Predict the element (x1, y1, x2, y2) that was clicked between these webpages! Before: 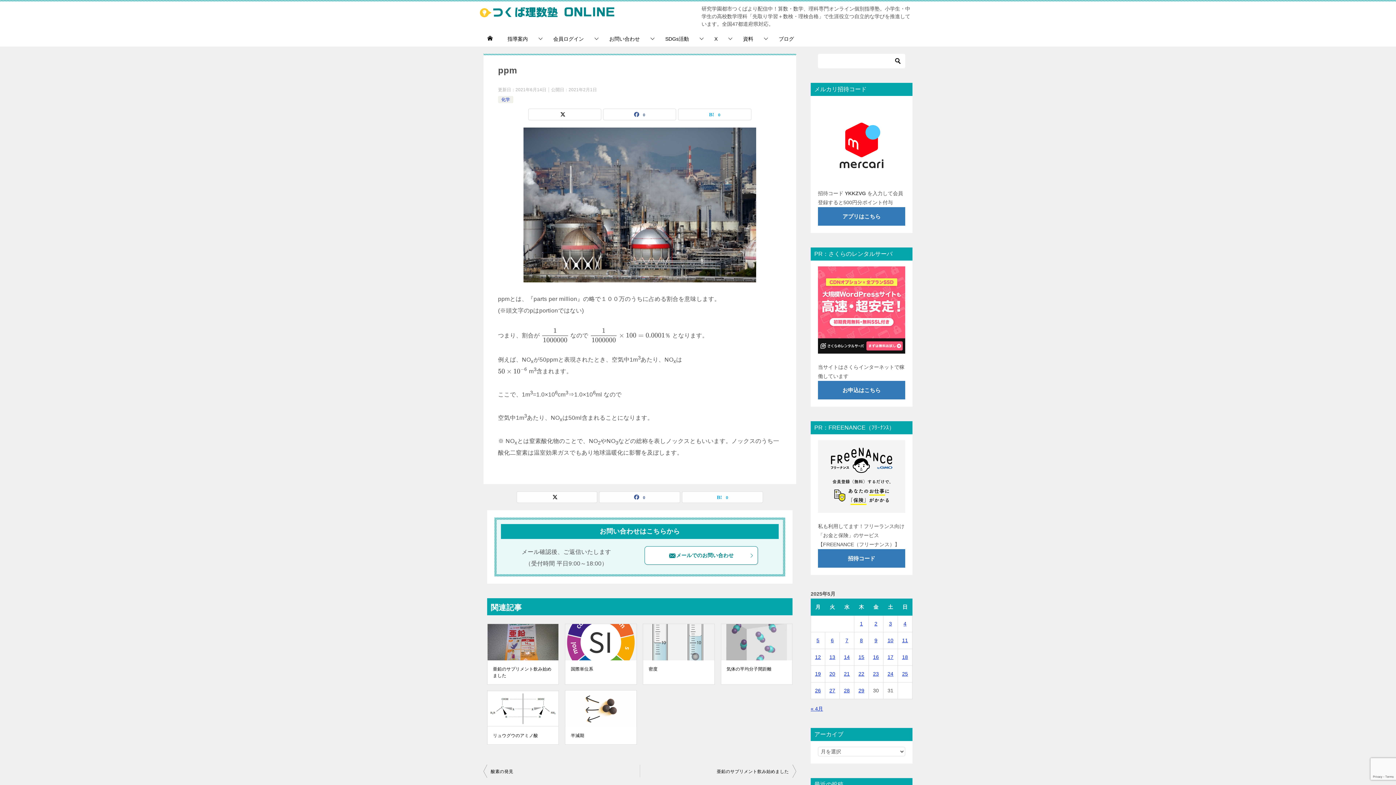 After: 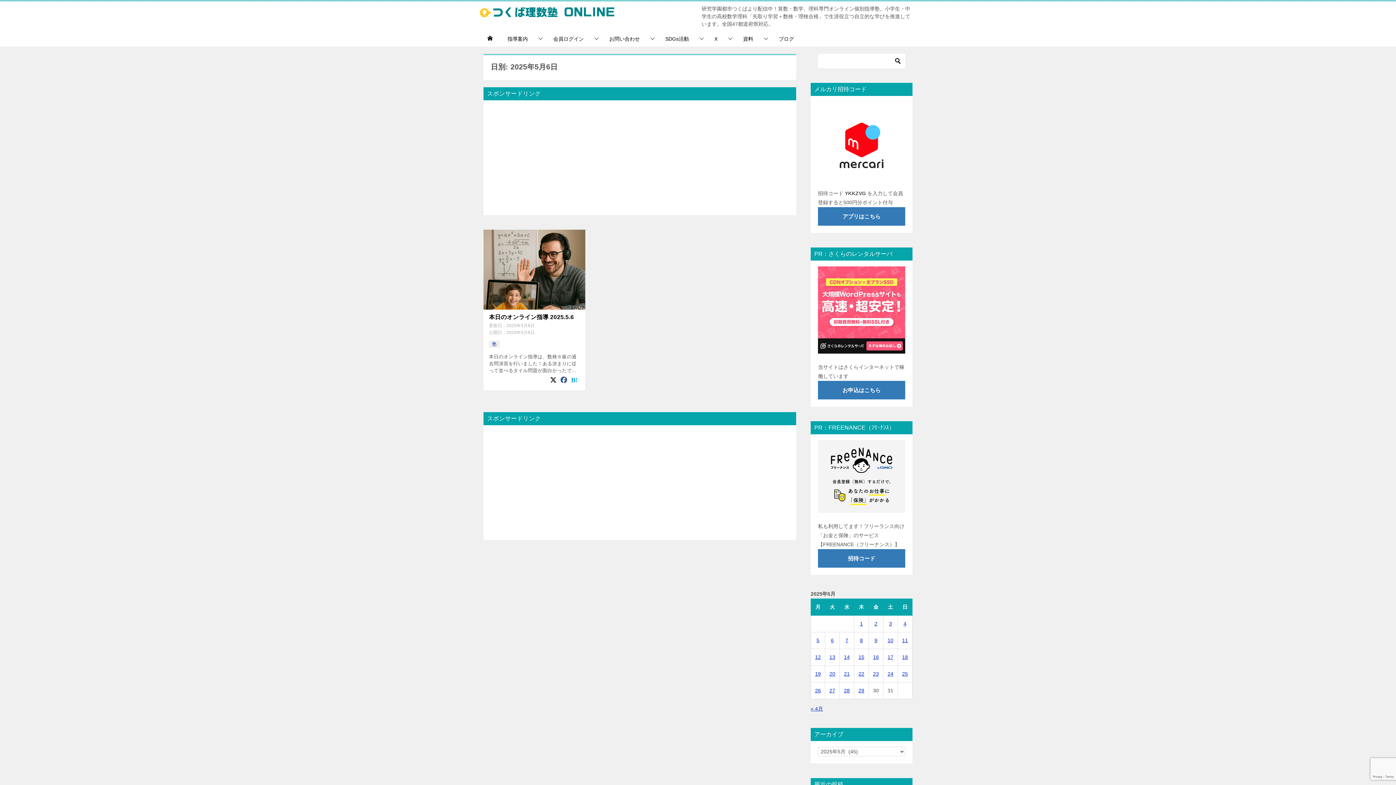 Action: bbox: (831, 637, 834, 643) label: 2025年5月6日 に投稿を公開